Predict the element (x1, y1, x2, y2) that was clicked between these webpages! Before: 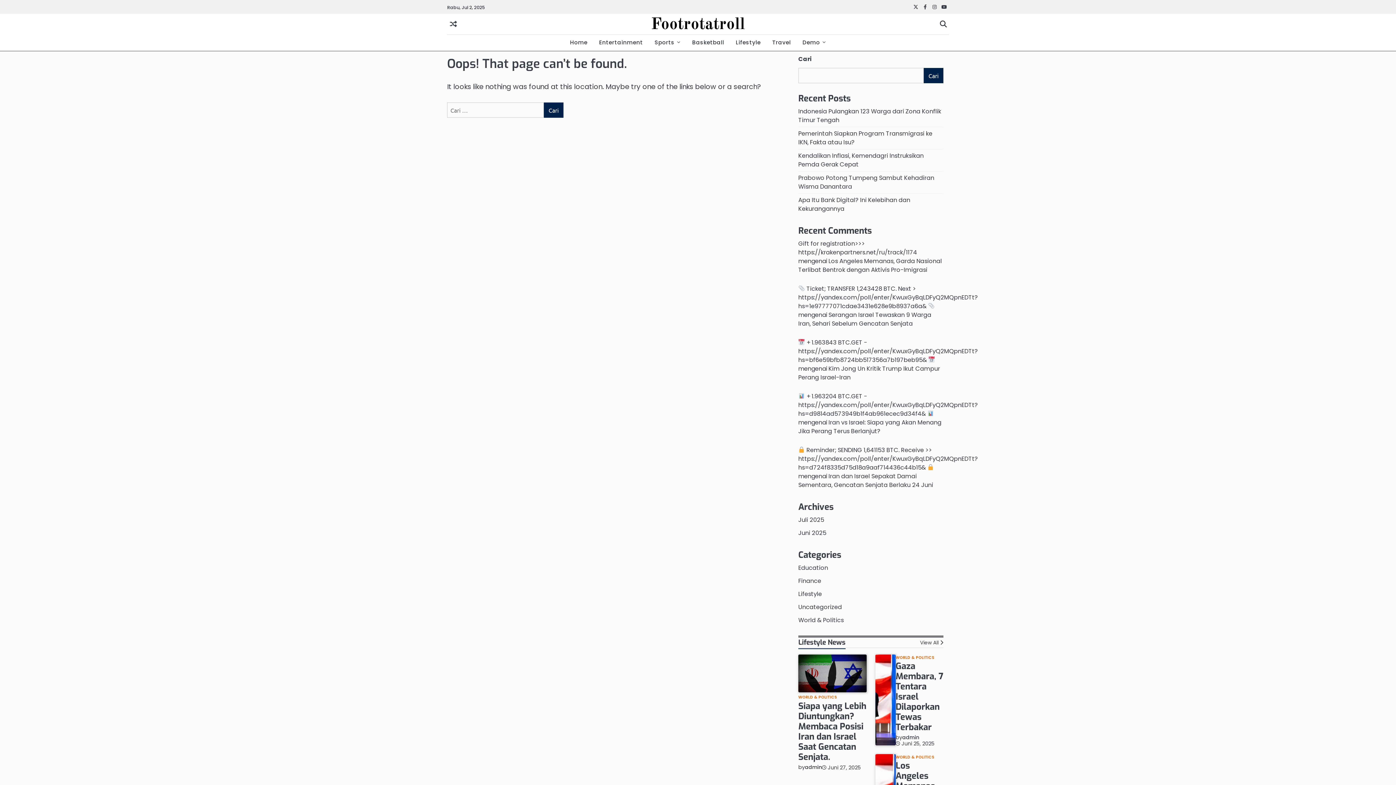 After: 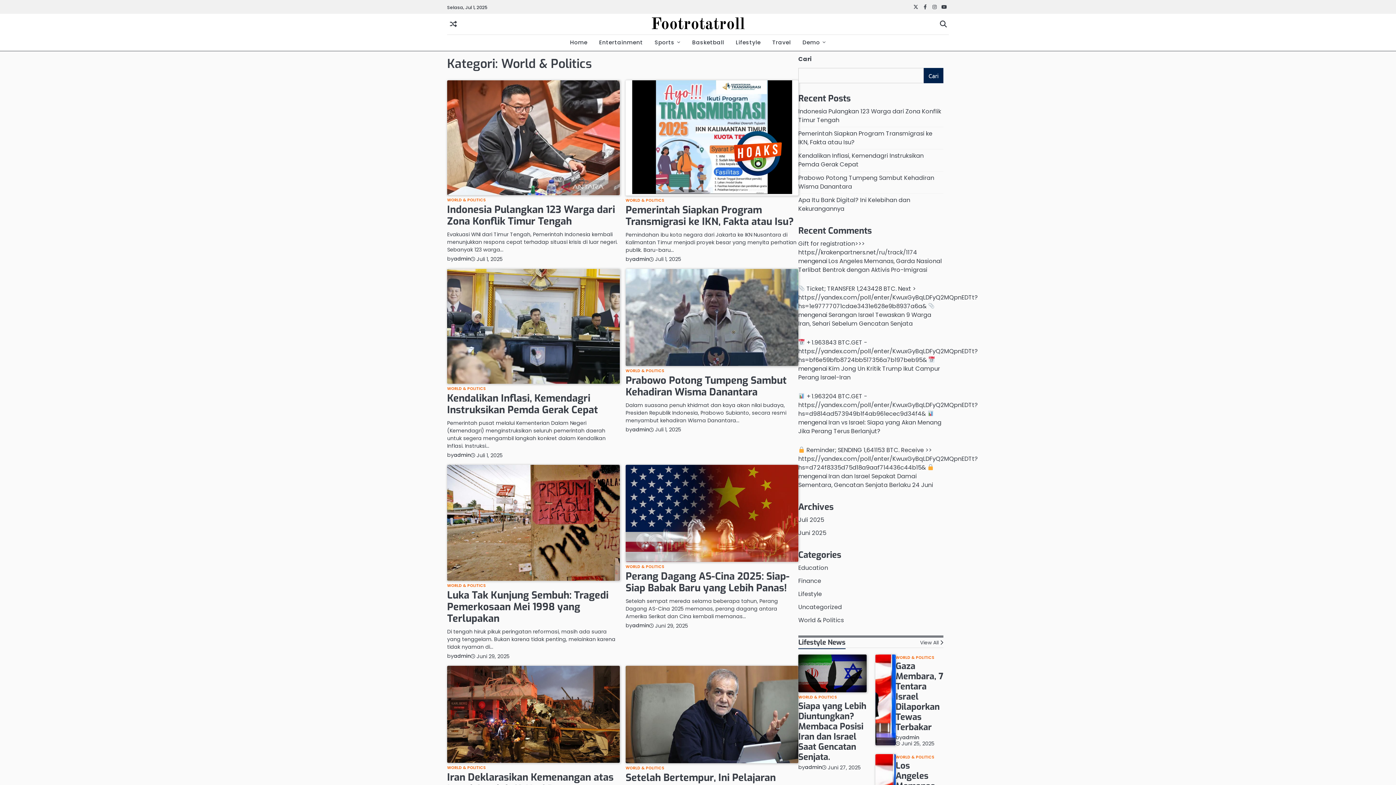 Action: label: WORLD & POLITICS bbox: (895, 756, 934, 759)